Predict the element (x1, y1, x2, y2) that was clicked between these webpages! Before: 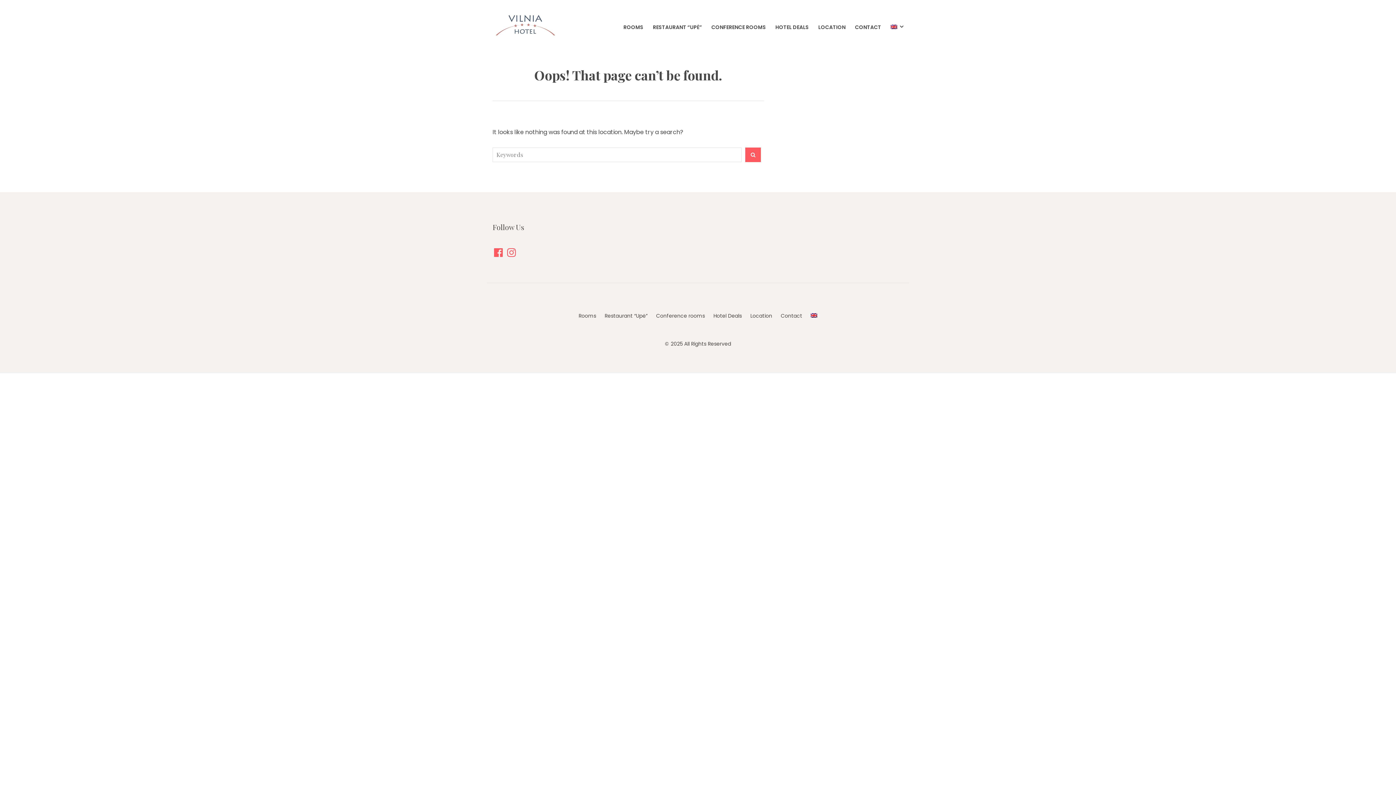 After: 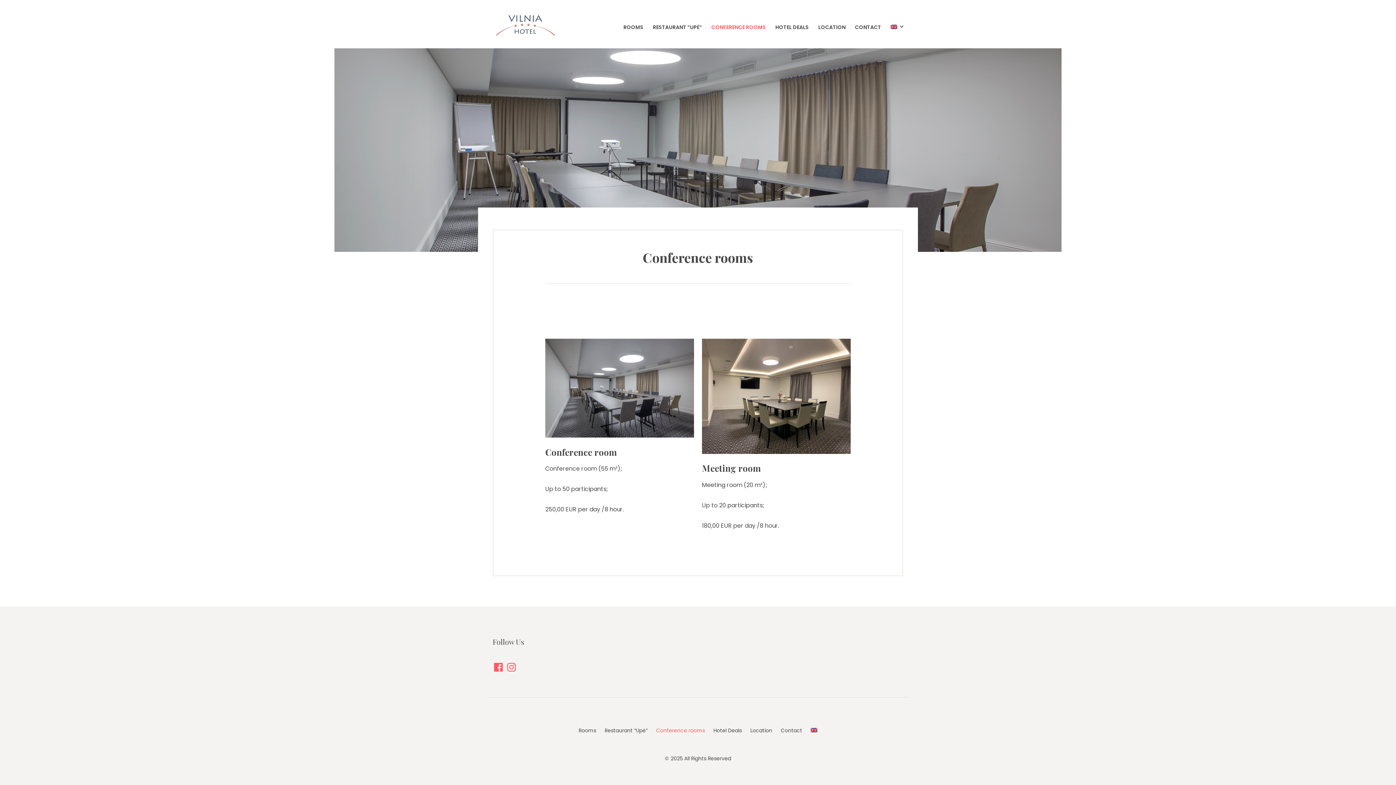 Action: bbox: (656, 311, 705, 320) label: Conference rooms